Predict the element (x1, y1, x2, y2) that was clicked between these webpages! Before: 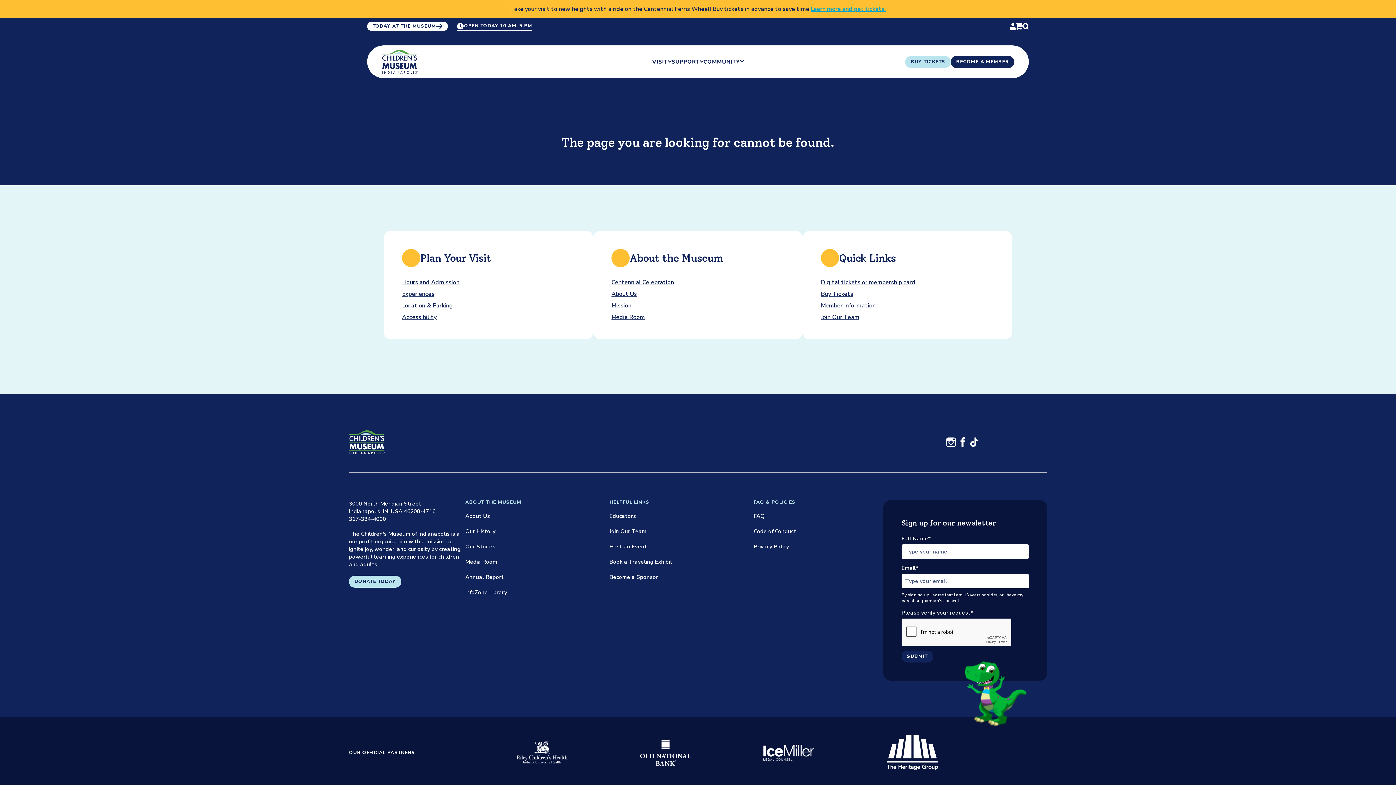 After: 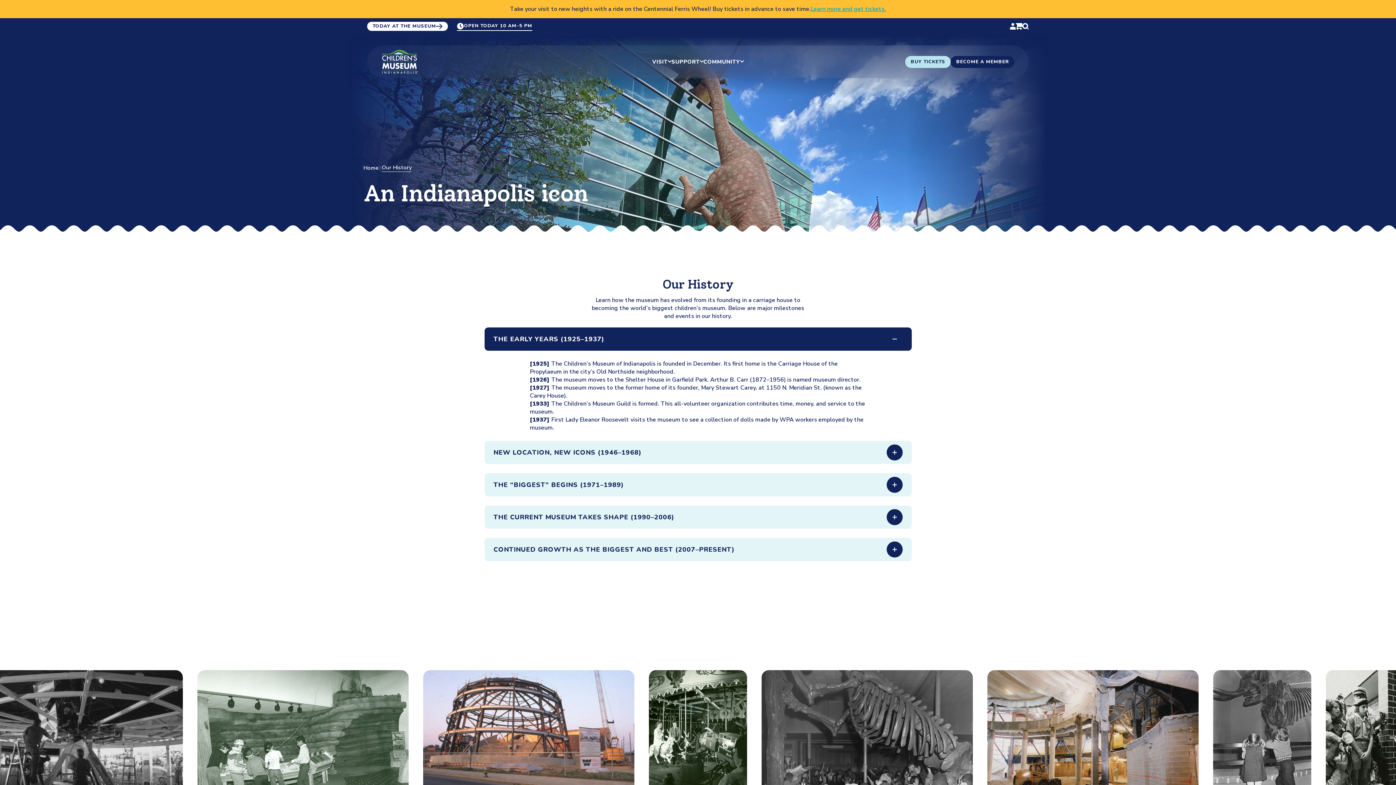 Action: bbox: (465, 528, 495, 536) label: Our History